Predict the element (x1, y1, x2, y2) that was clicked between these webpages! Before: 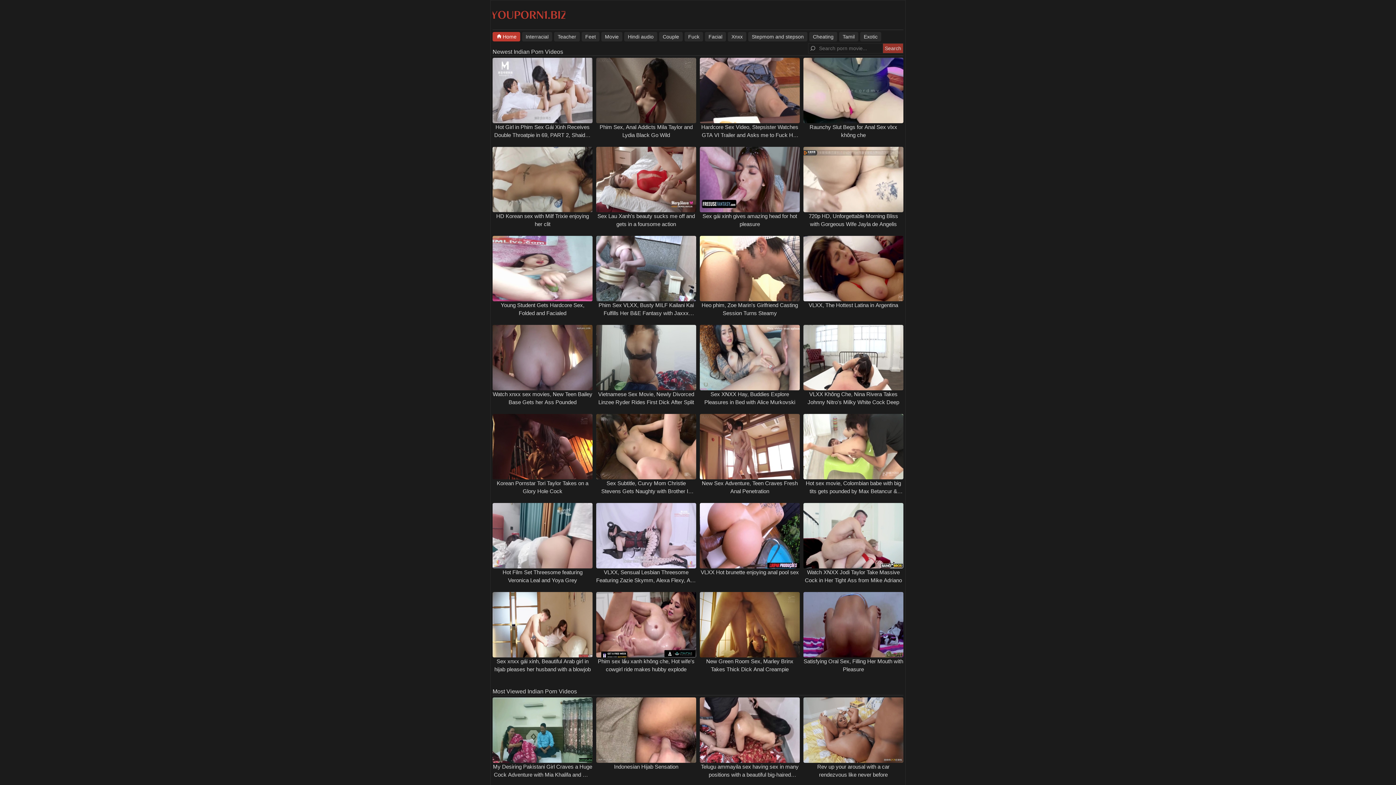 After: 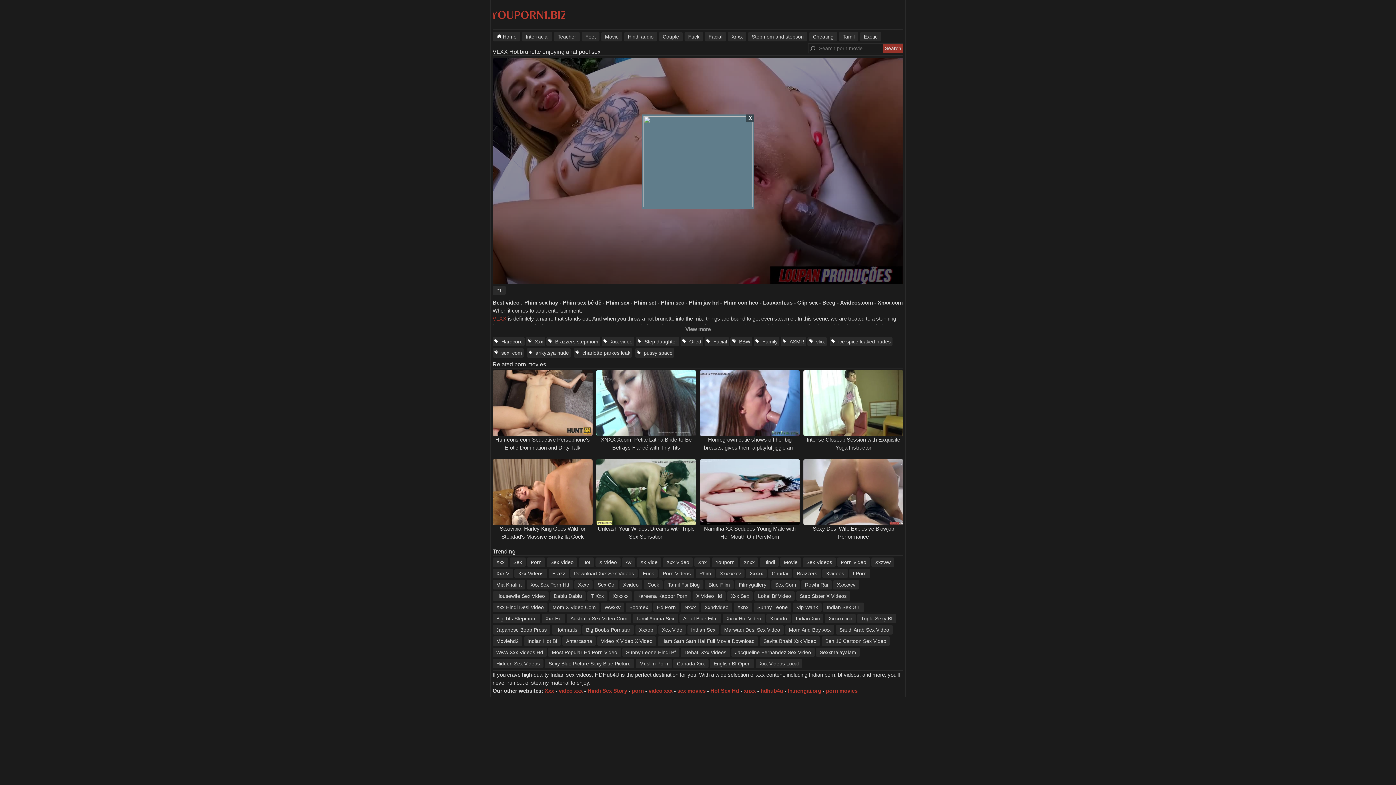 Action: bbox: (698, 503, 801, 568)